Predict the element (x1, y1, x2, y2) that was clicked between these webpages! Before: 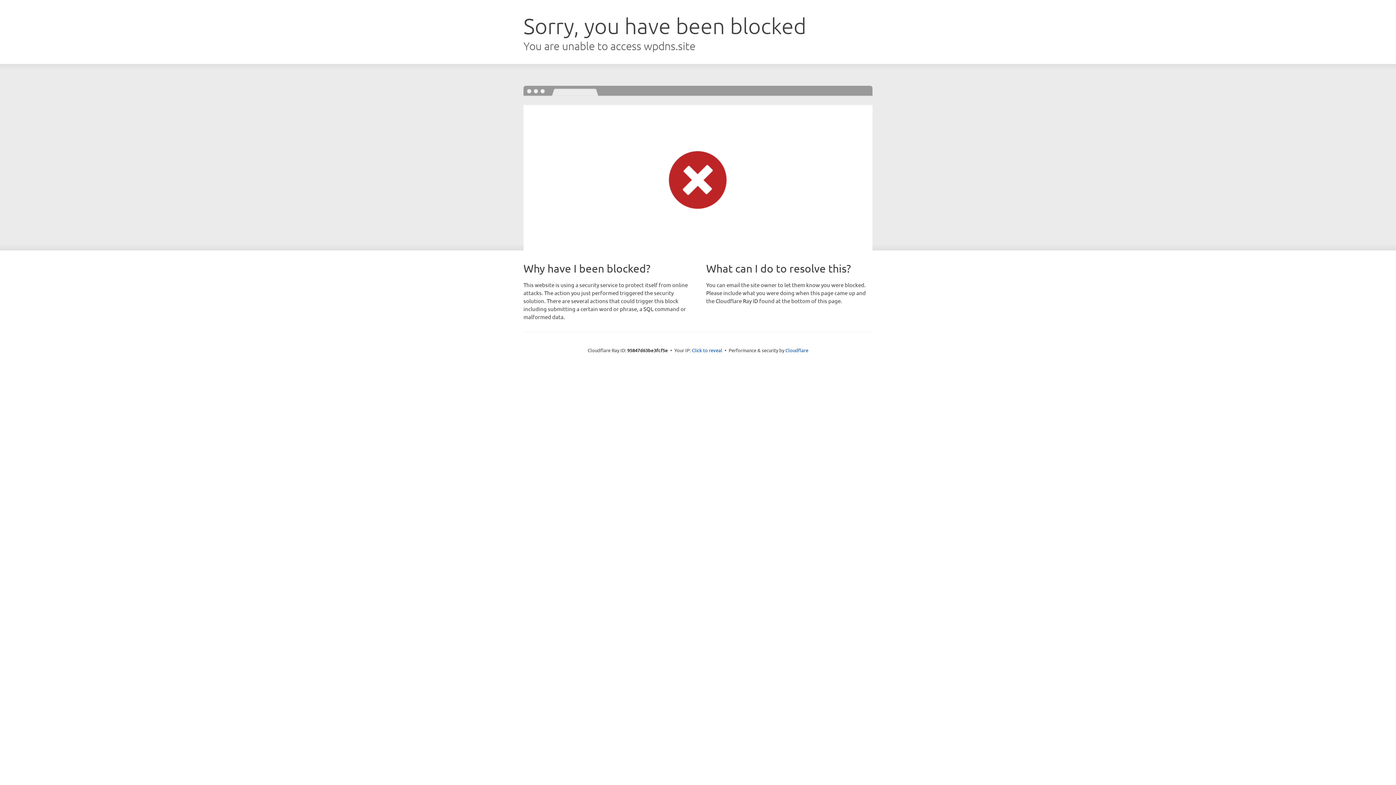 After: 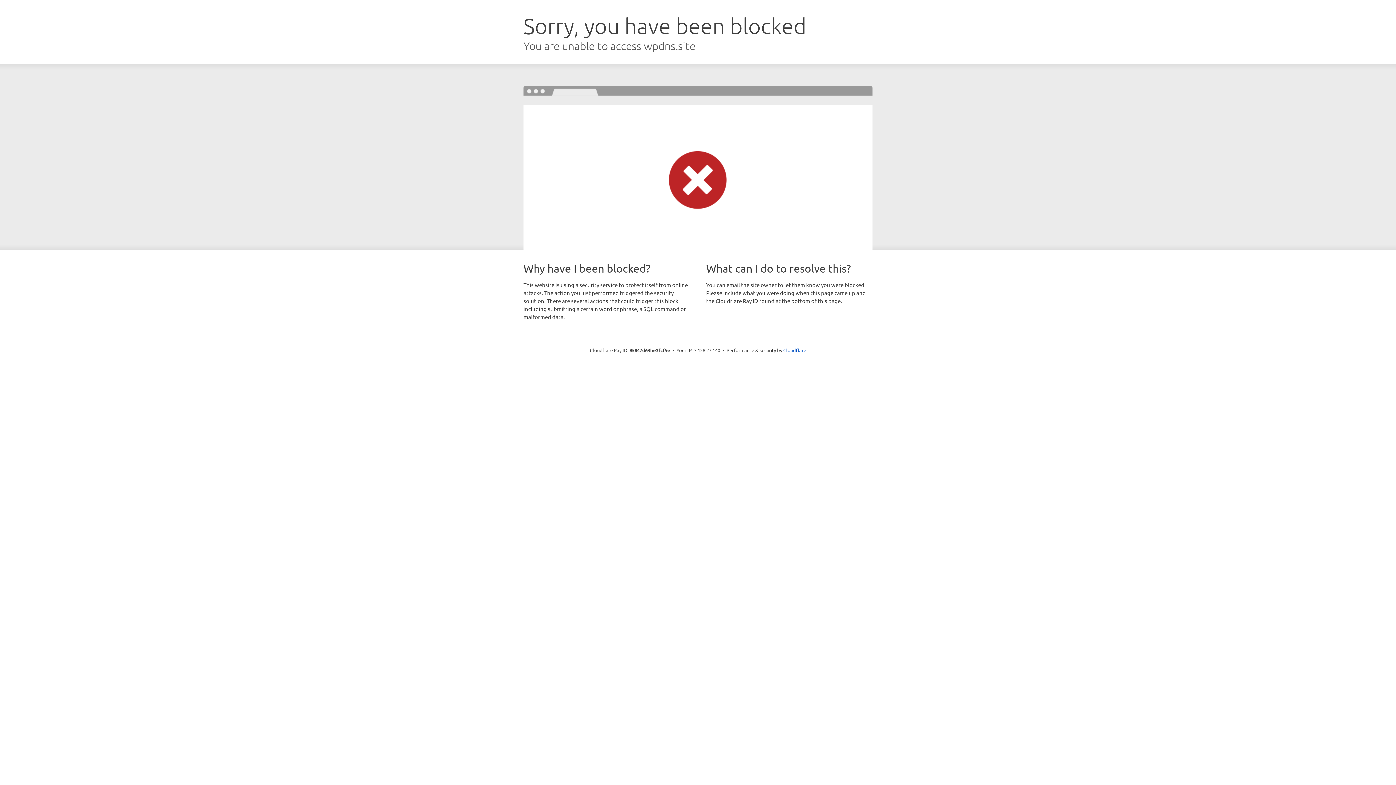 Action: bbox: (692, 346, 722, 353) label: Click to reveal